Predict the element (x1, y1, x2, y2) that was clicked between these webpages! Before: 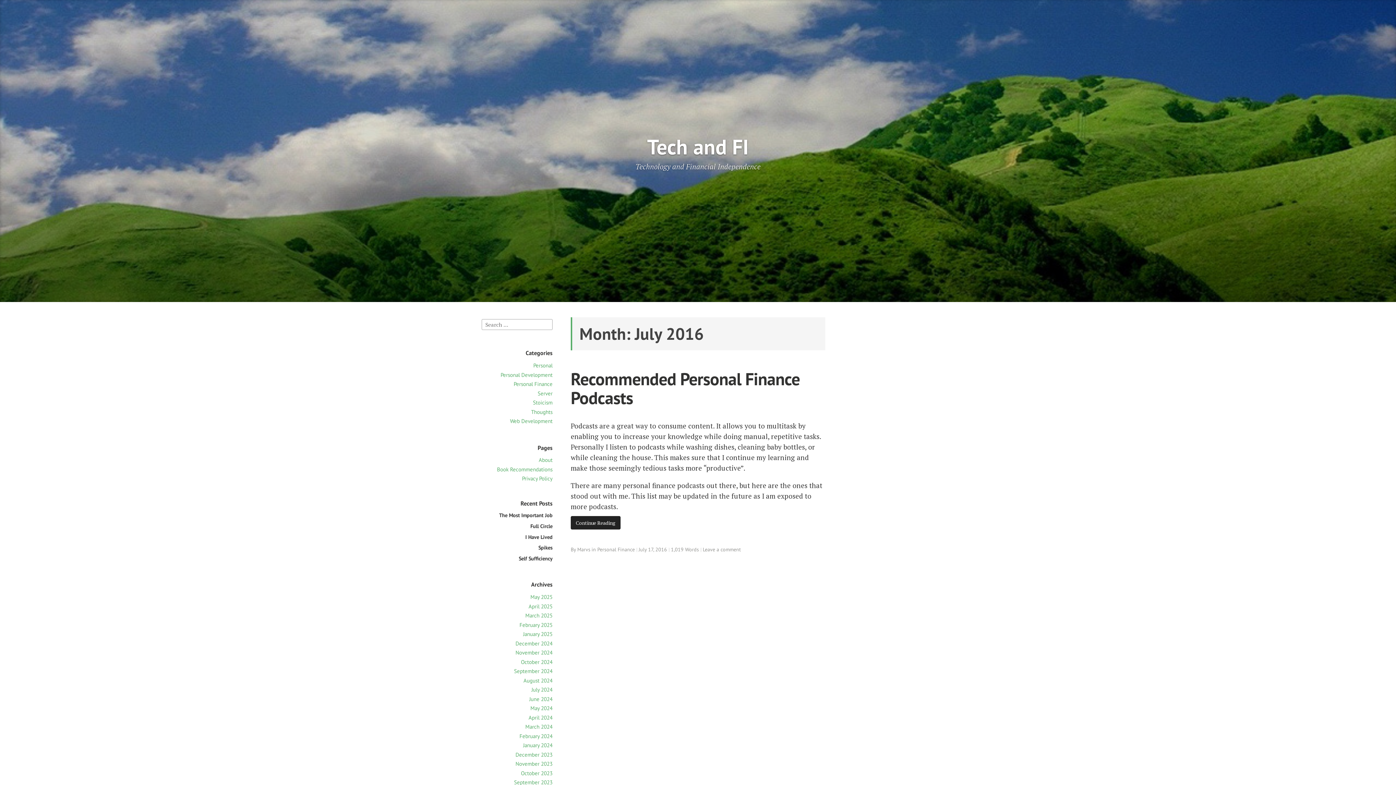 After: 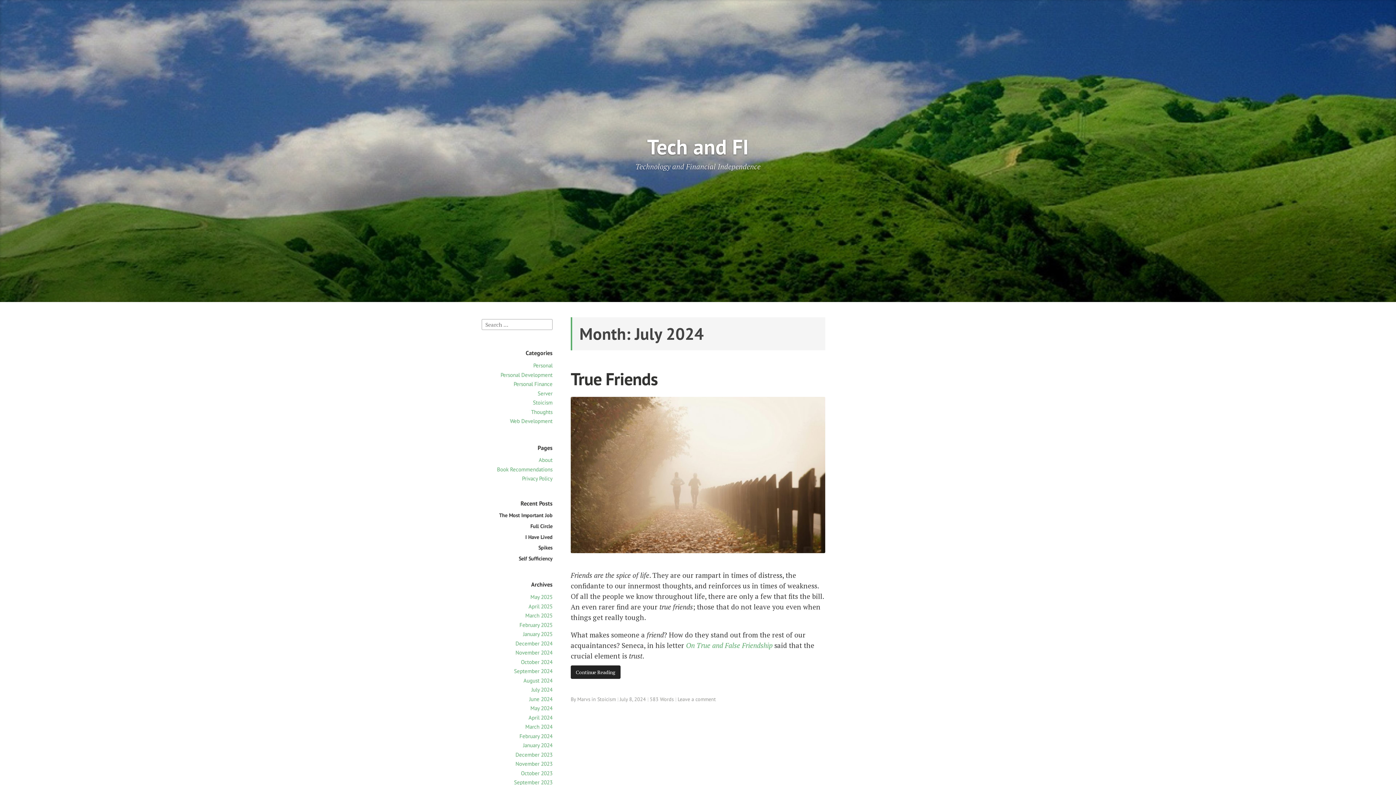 Action: bbox: (531, 686, 552, 693) label: July 2024